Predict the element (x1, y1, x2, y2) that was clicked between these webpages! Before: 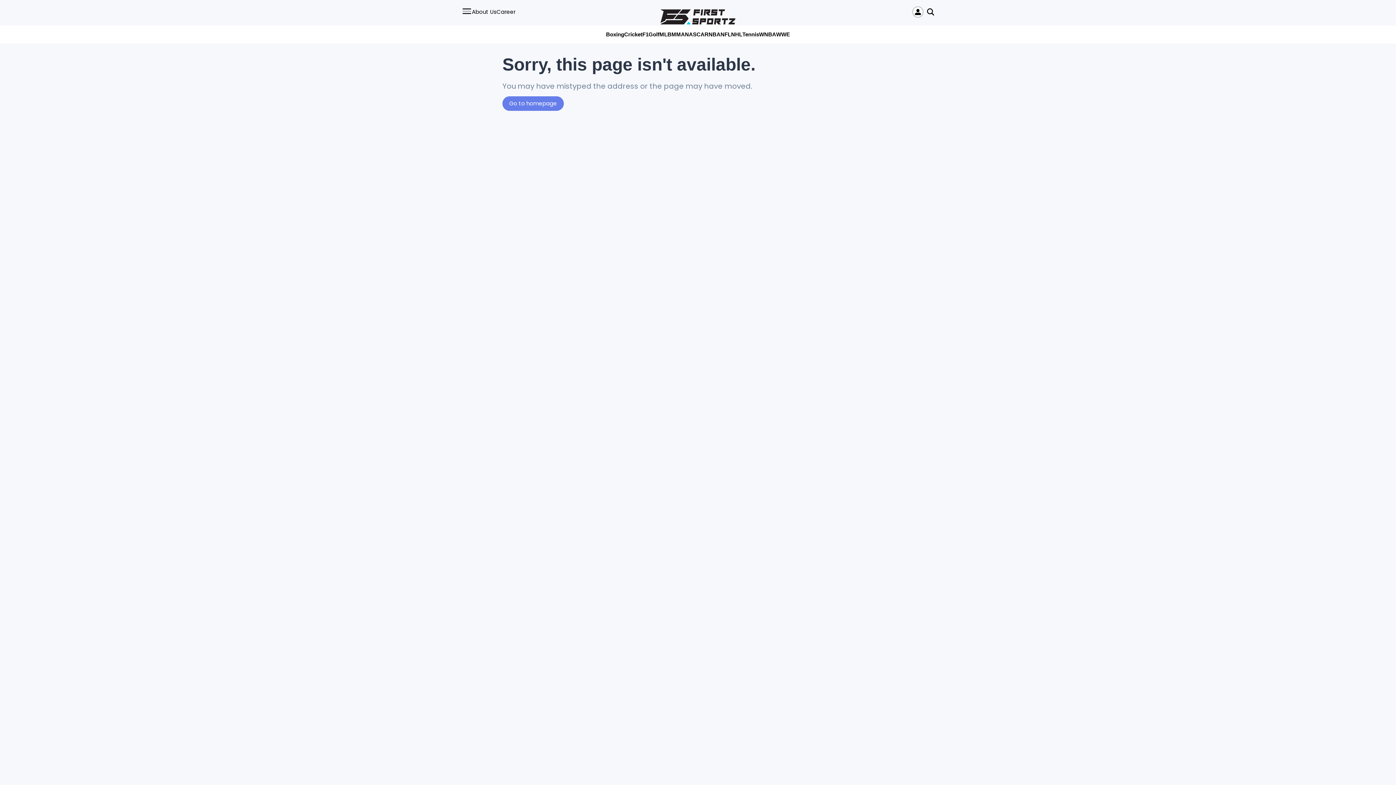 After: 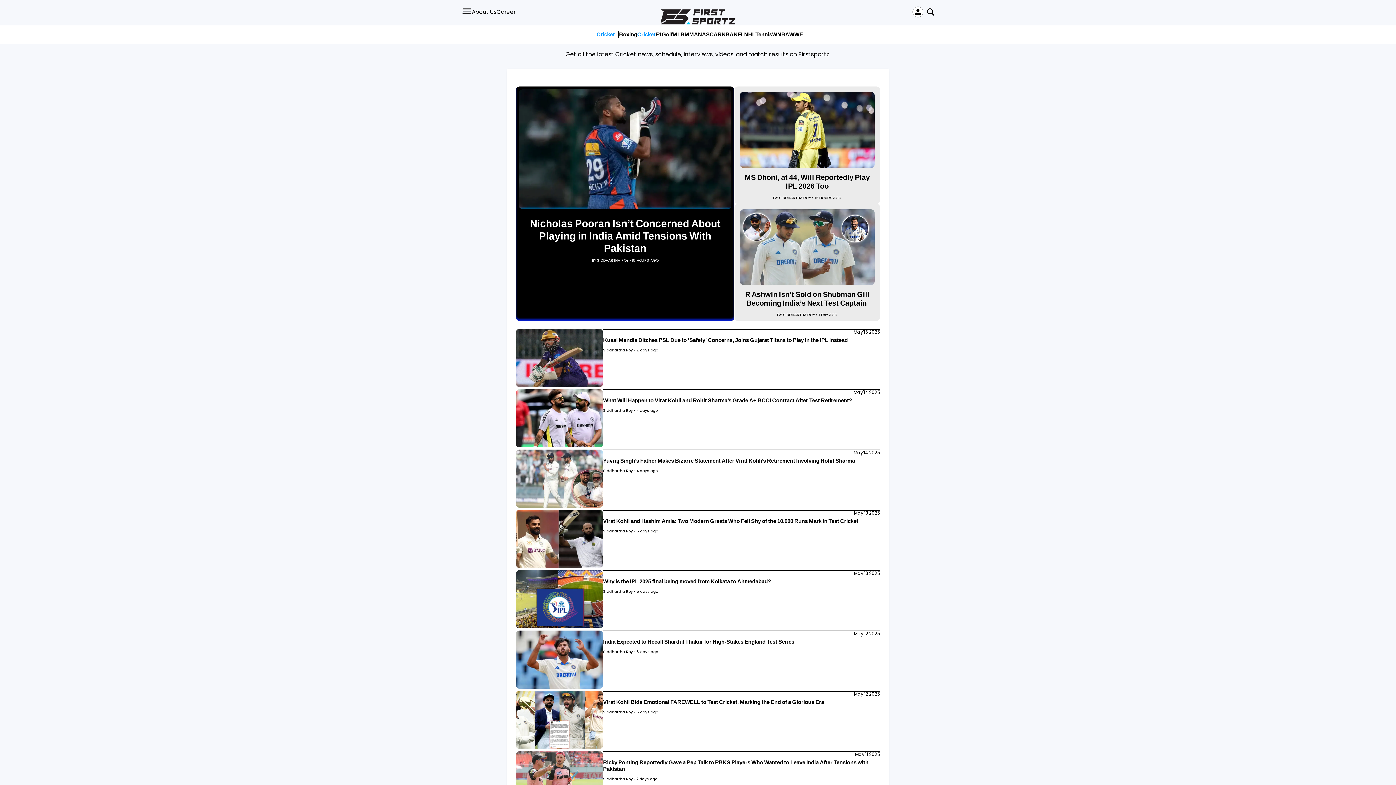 Action: bbox: (624, 30, 642, 38) label: Cricket